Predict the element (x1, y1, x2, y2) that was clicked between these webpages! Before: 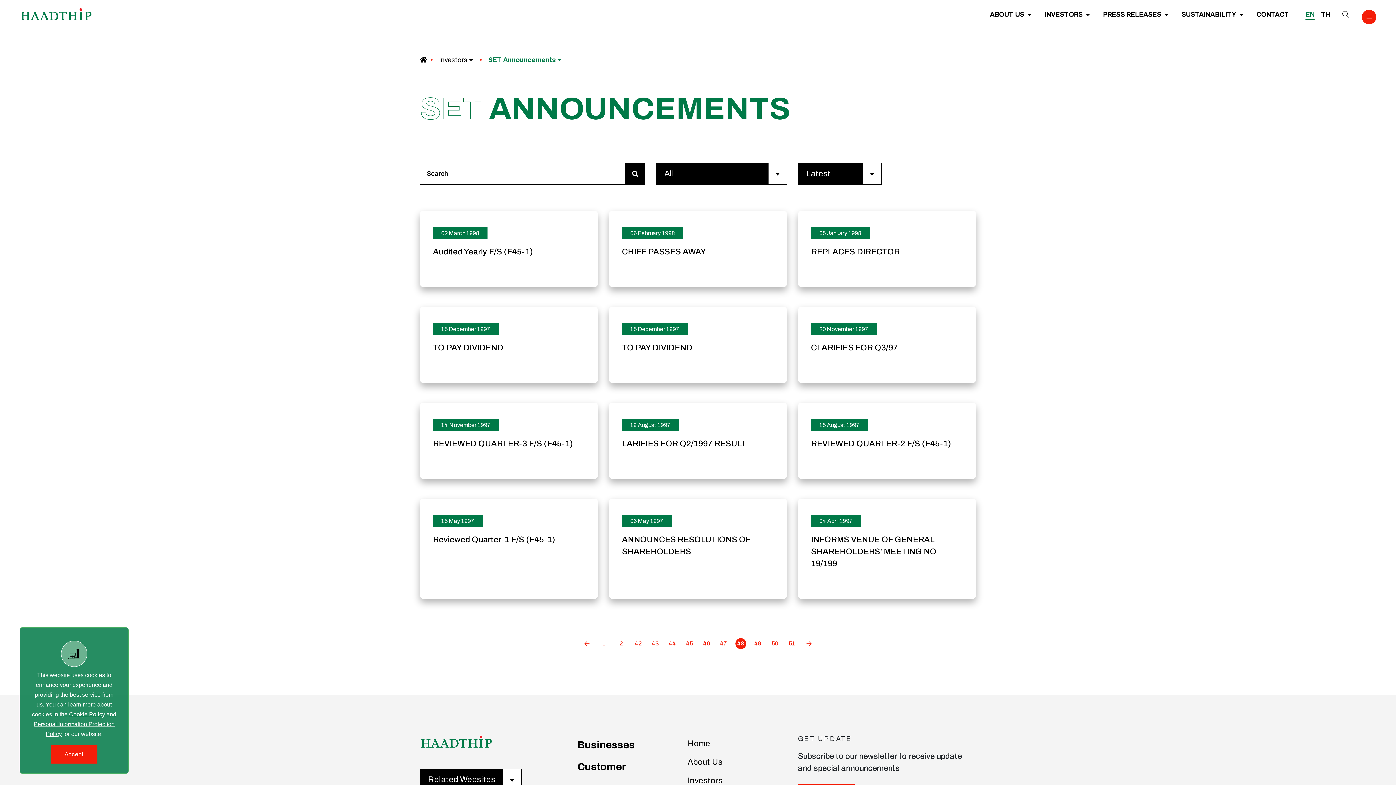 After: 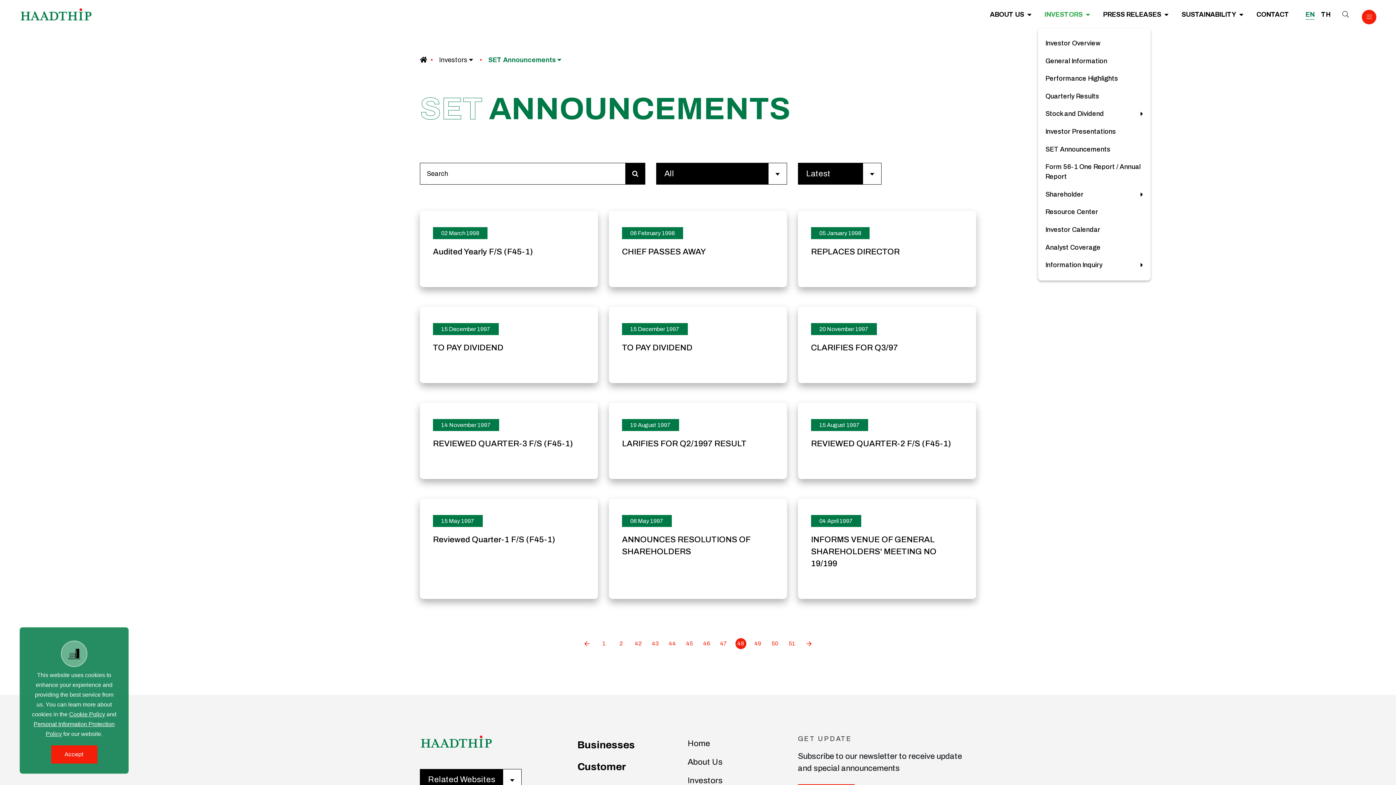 Action: bbox: (1038, -5, 1096, 34) label: INVESTORS